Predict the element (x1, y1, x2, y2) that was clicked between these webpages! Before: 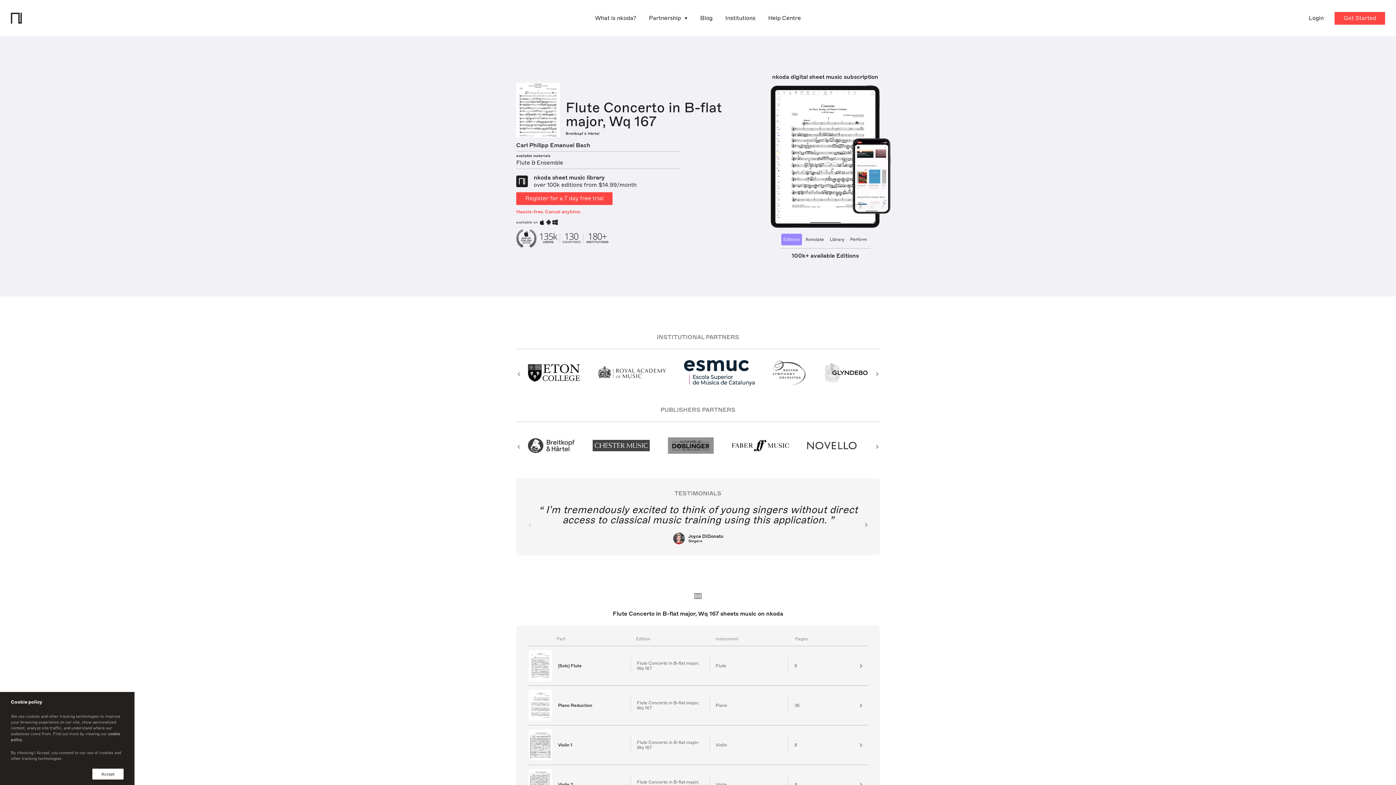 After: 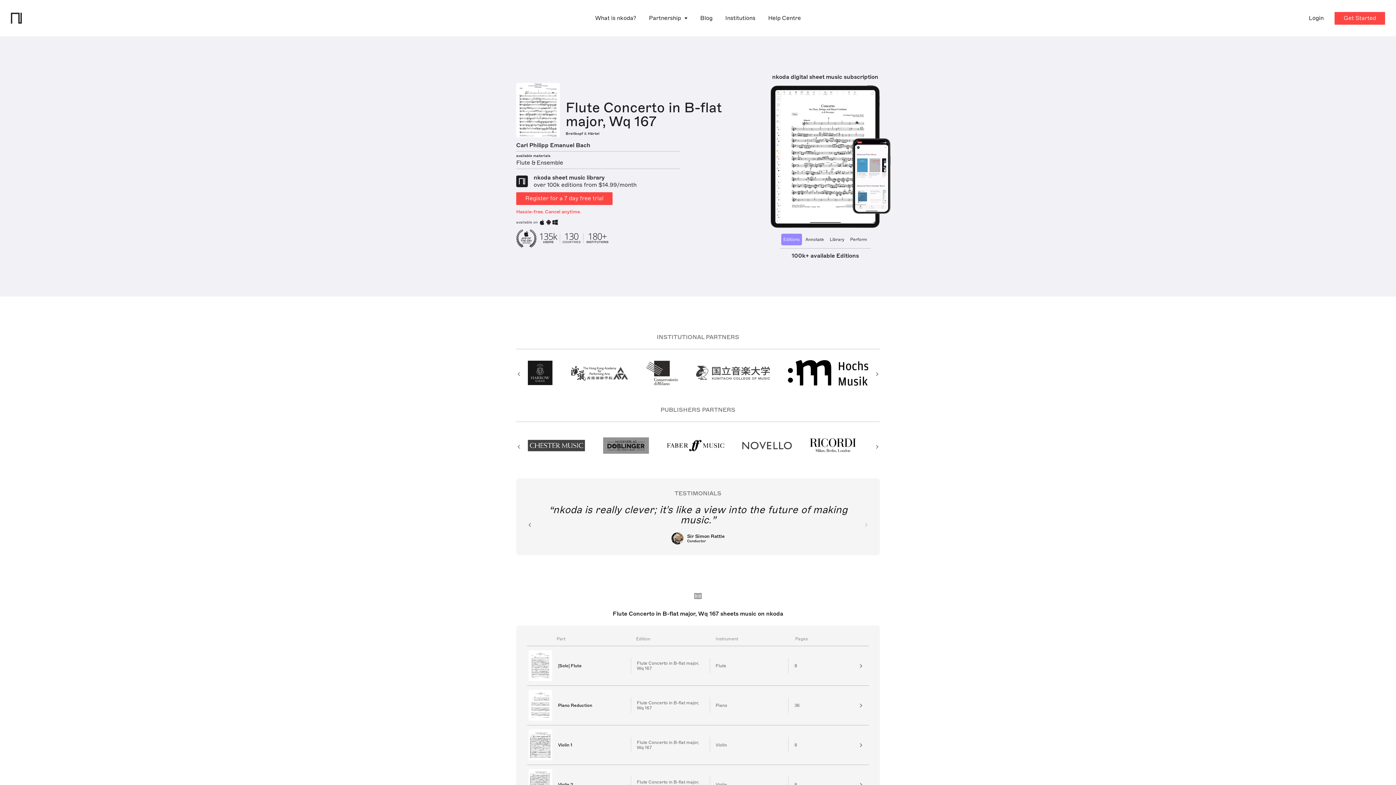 Action: bbox: (92, 769, 123, 780) label: Accept